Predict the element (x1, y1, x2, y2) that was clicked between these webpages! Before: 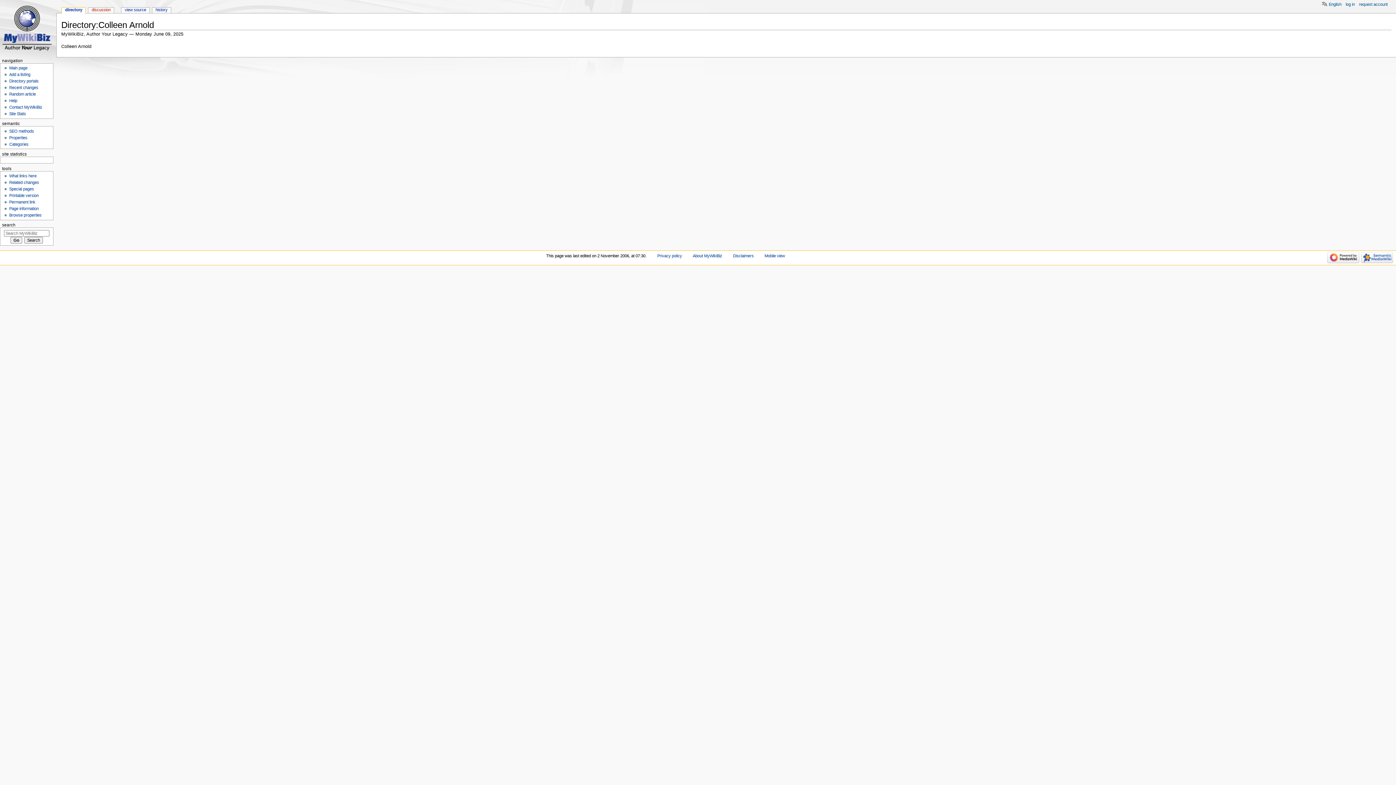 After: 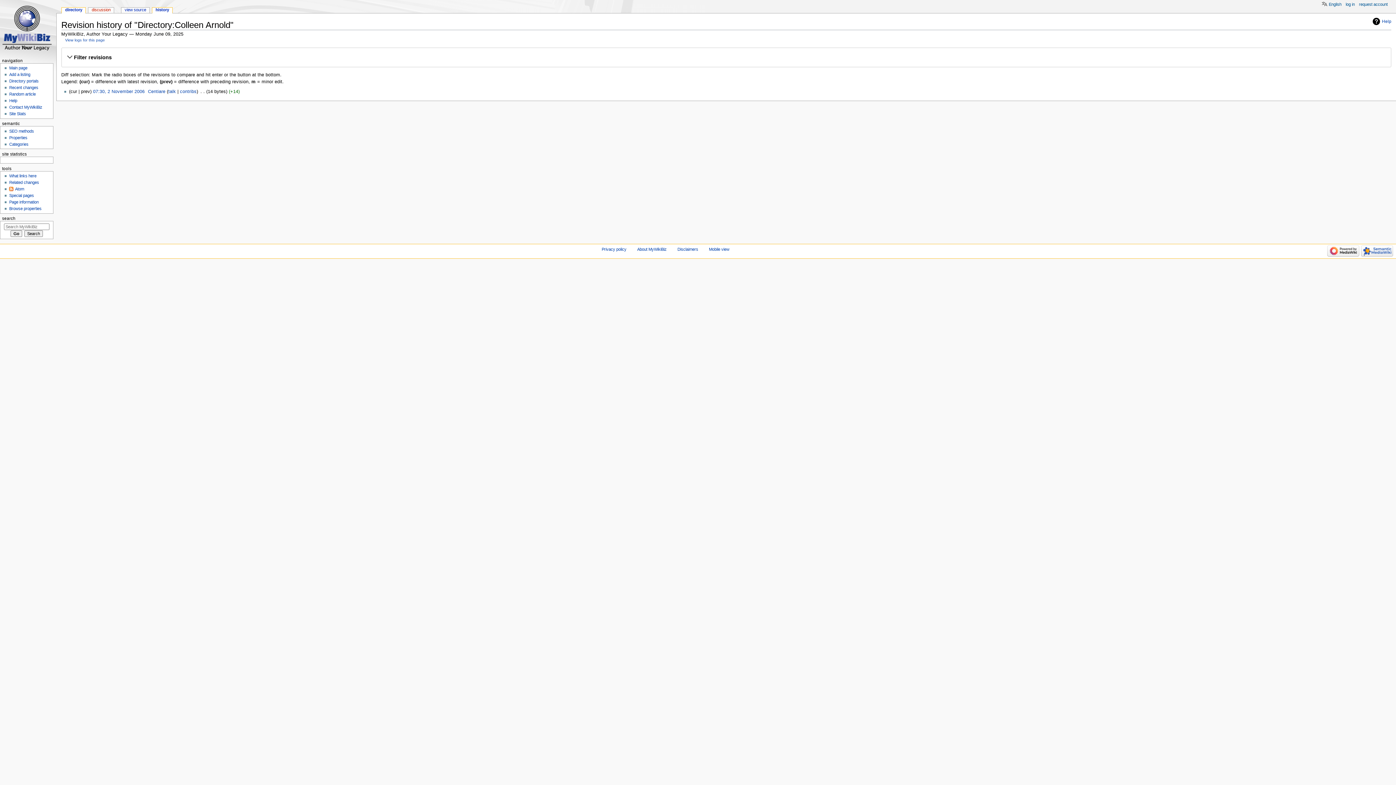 Action: label: history bbox: (152, 7, 170, 13)